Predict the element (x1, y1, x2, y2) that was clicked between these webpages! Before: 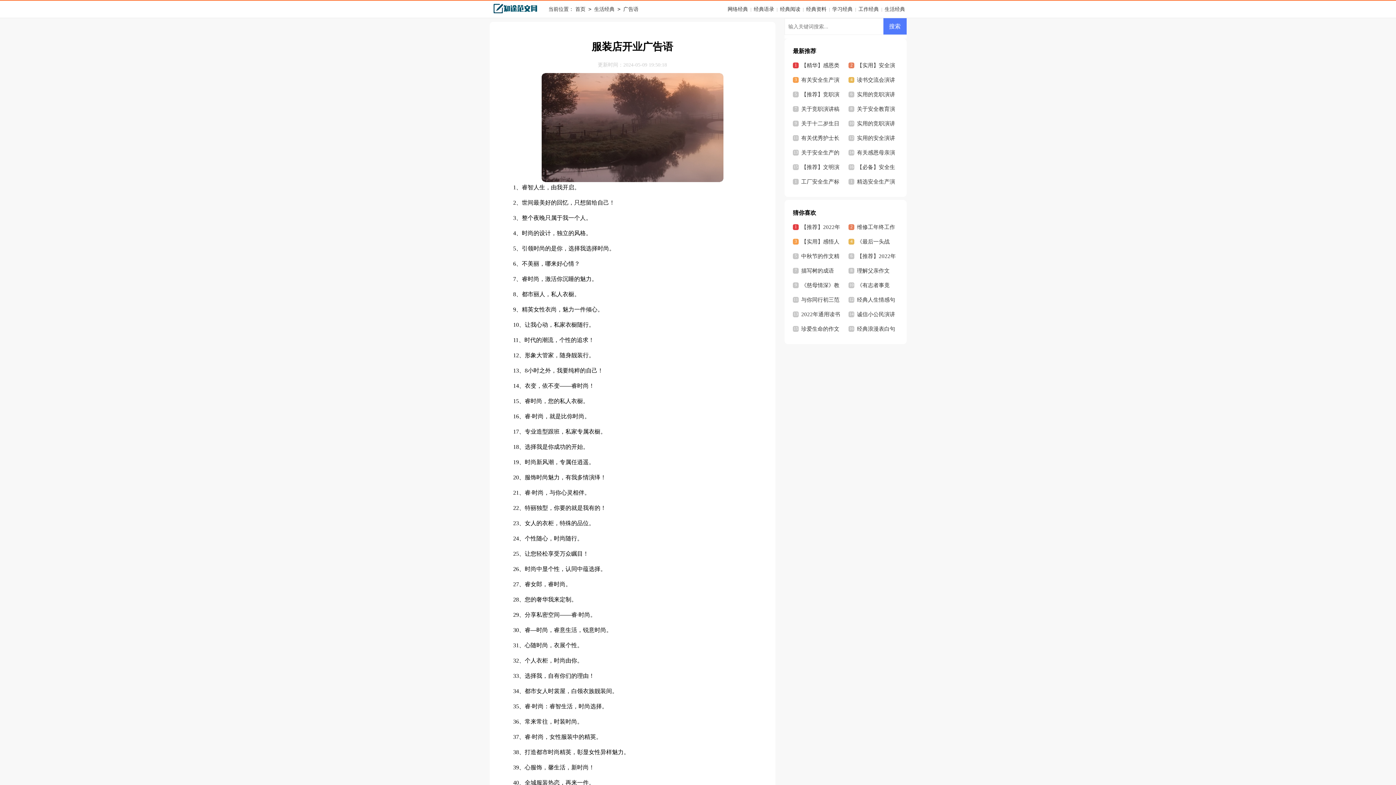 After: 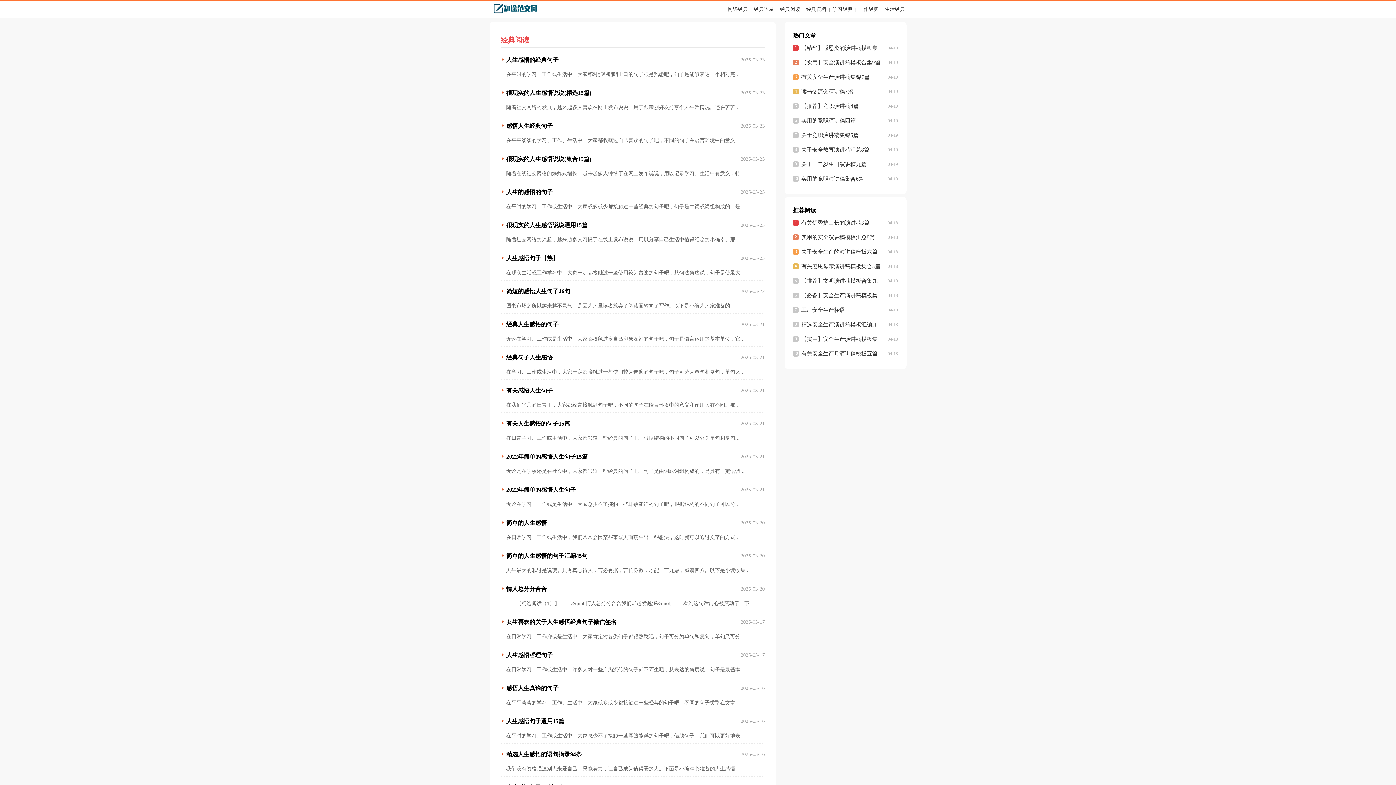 Action: bbox: (778, 6, 802, 12) label: 经典阅读